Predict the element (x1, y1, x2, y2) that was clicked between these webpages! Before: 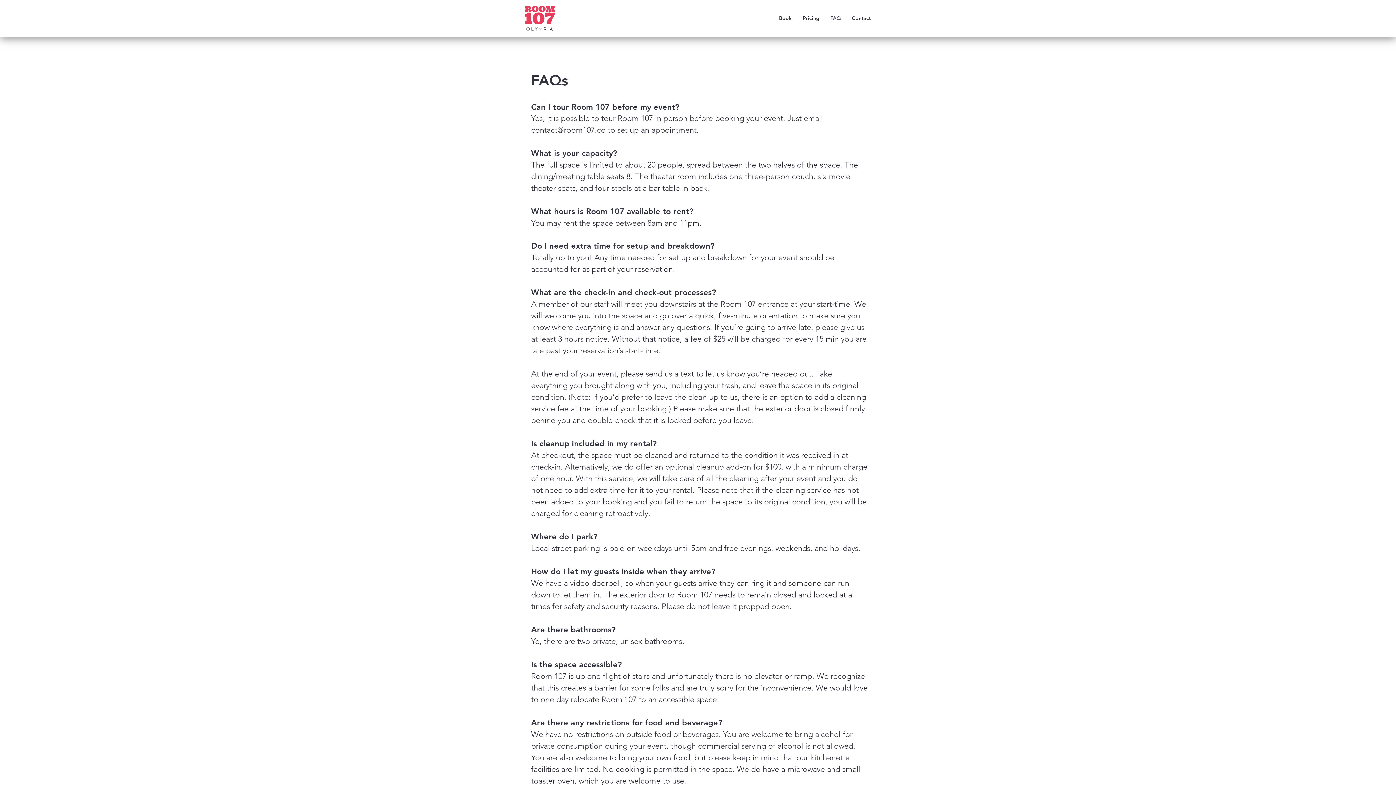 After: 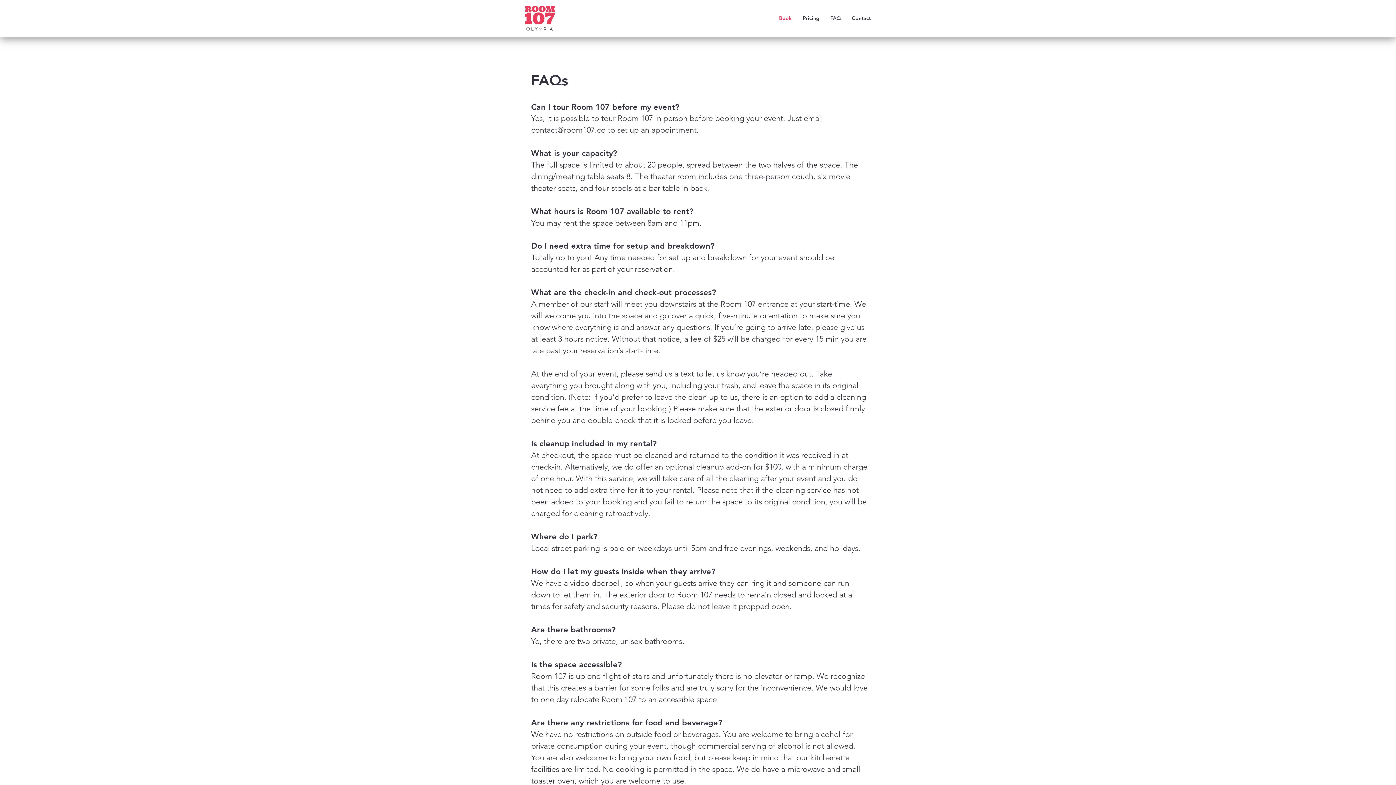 Action: bbox: (773, 12, 797, 23) label: Book